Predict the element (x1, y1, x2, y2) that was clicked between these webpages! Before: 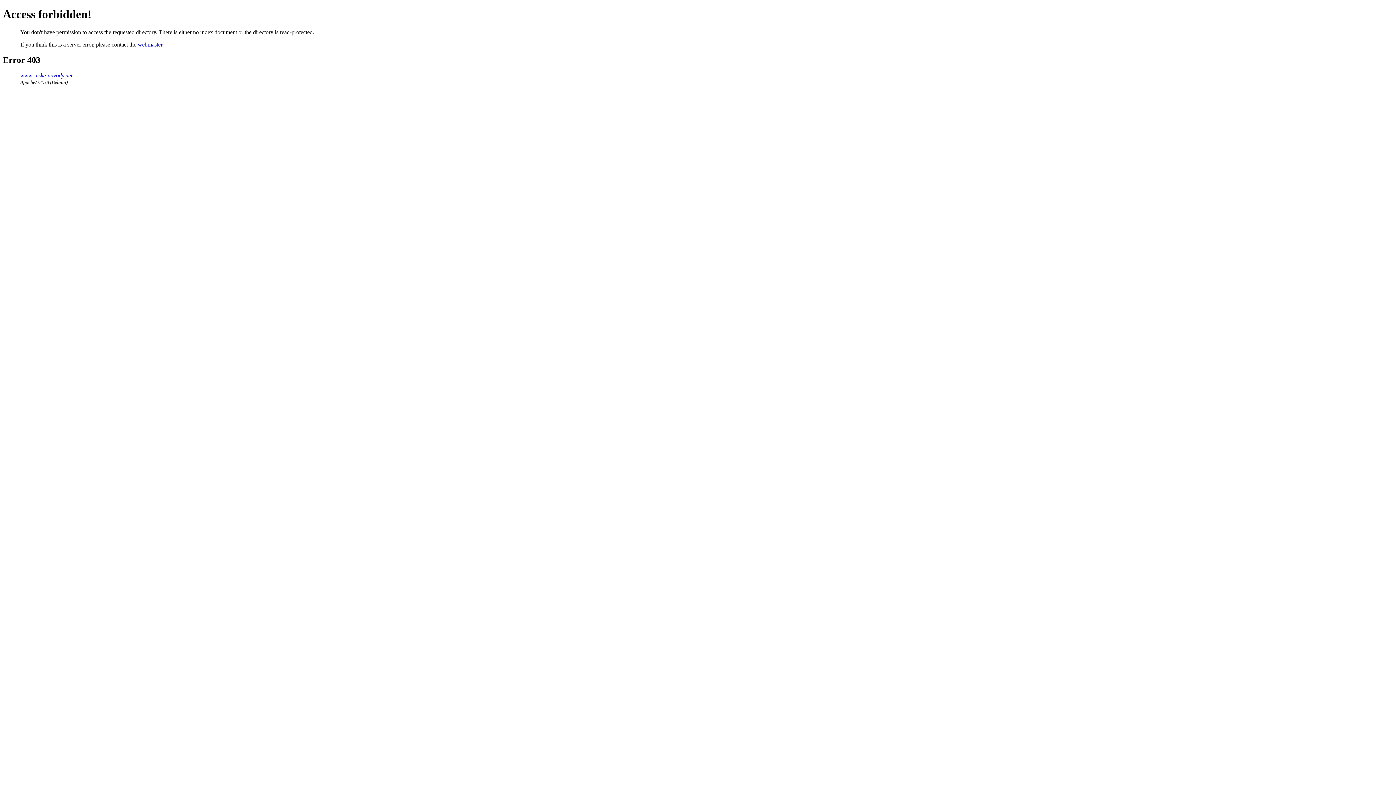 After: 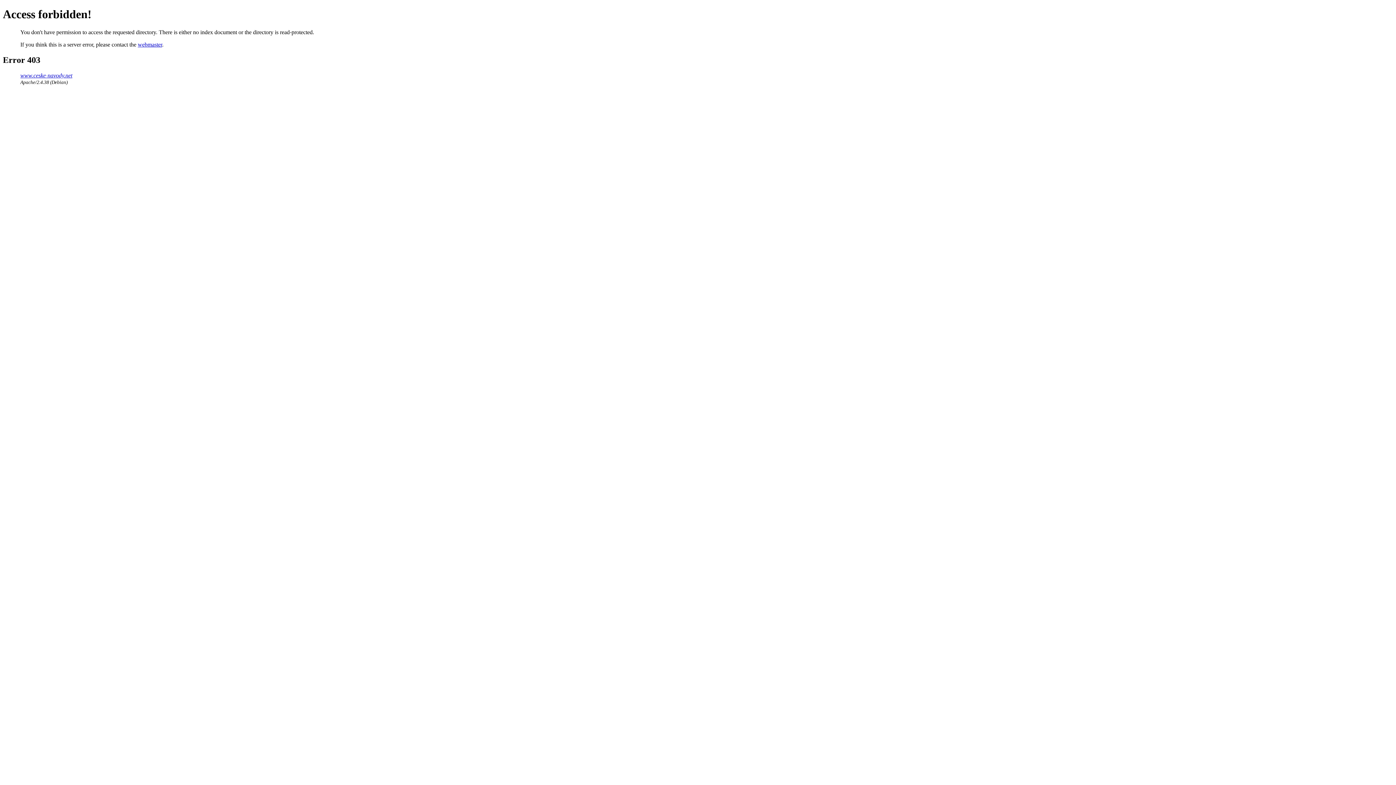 Action: label: webmaster bbox: (137, 41, 162, 47)